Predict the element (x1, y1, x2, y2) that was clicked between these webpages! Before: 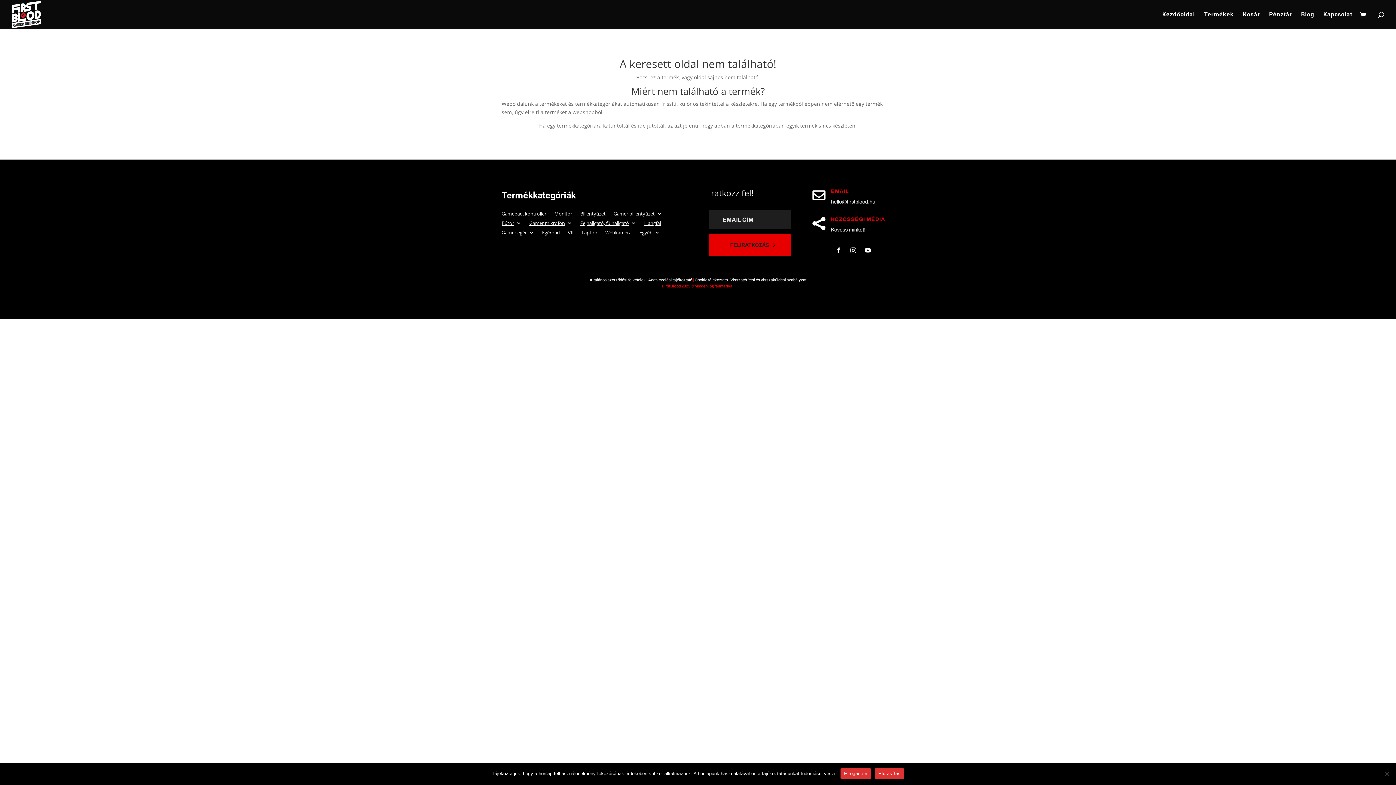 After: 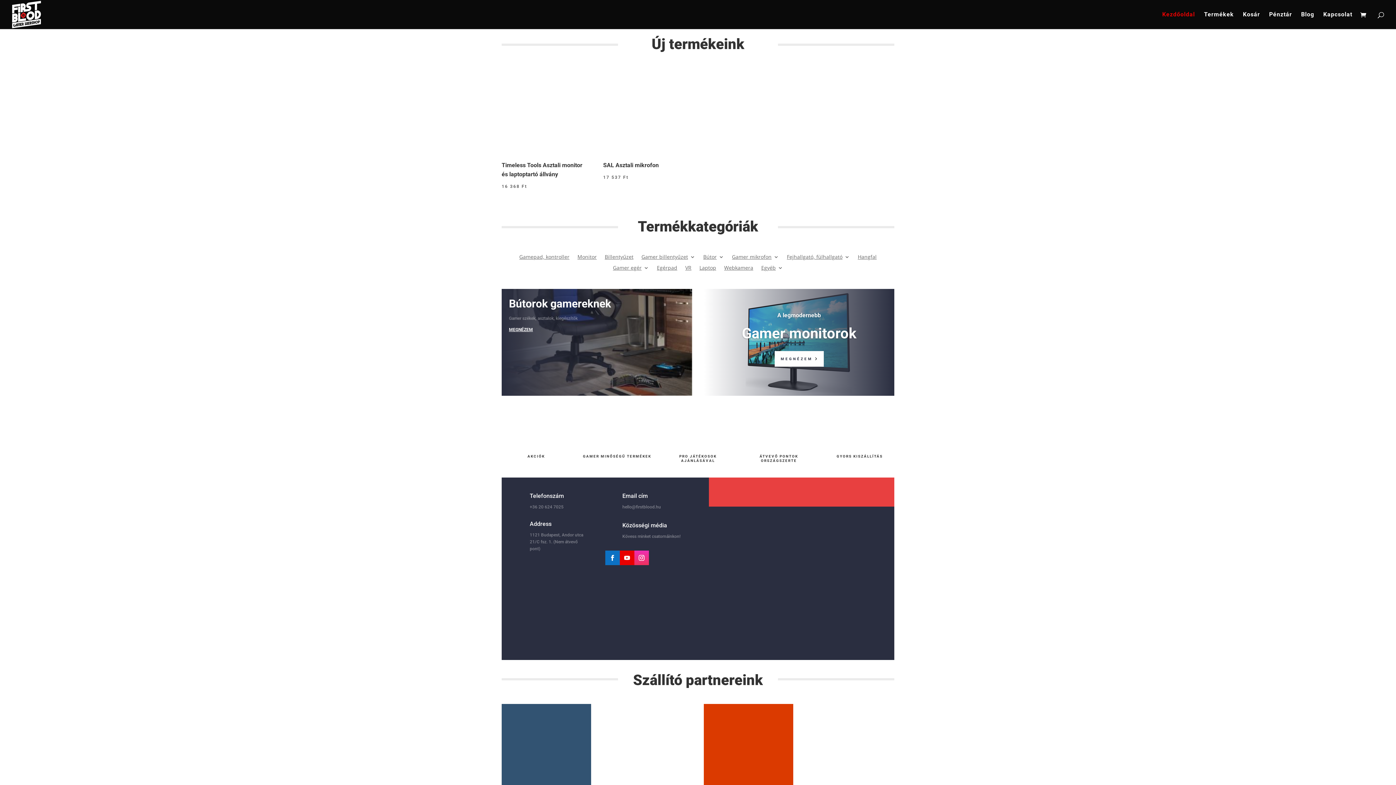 Action: bbox: (12, 11, 41, 16)